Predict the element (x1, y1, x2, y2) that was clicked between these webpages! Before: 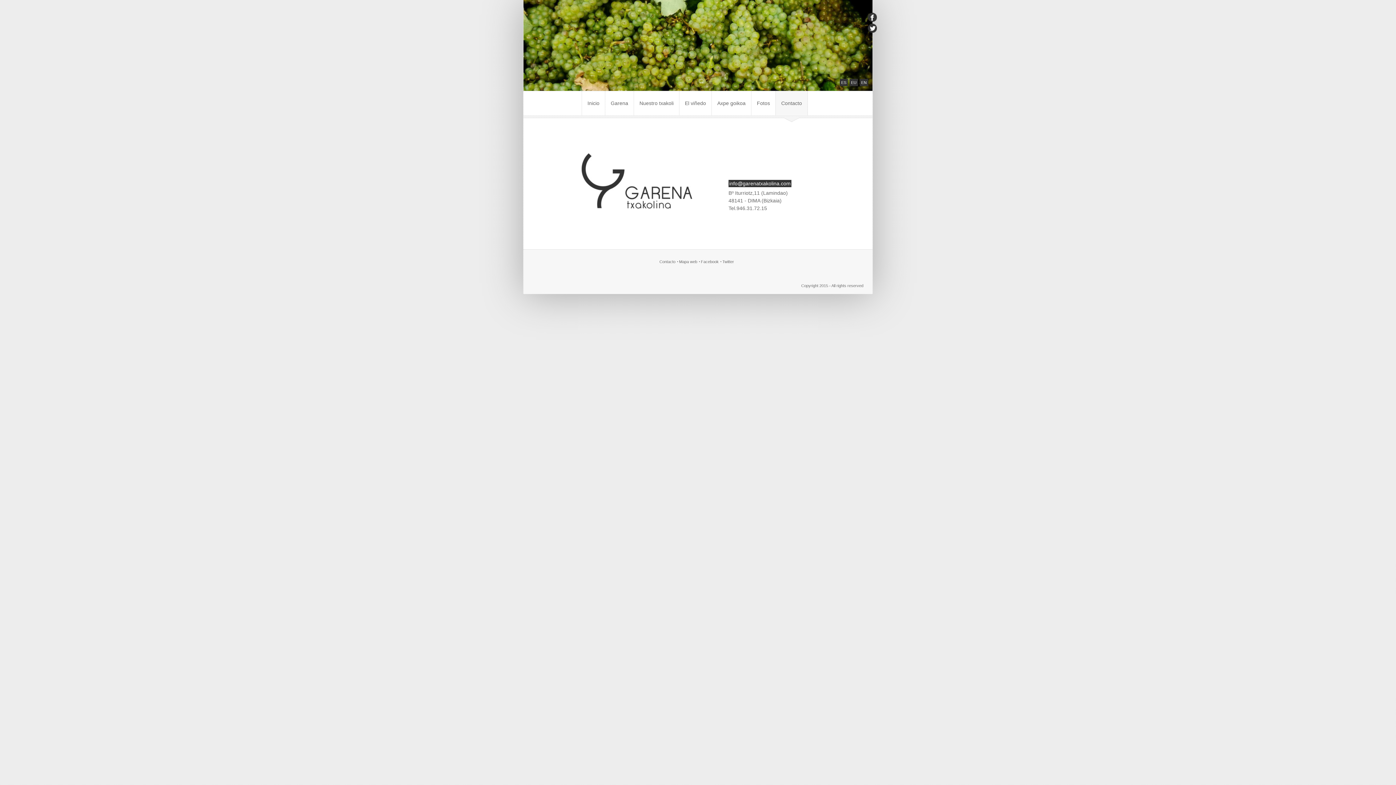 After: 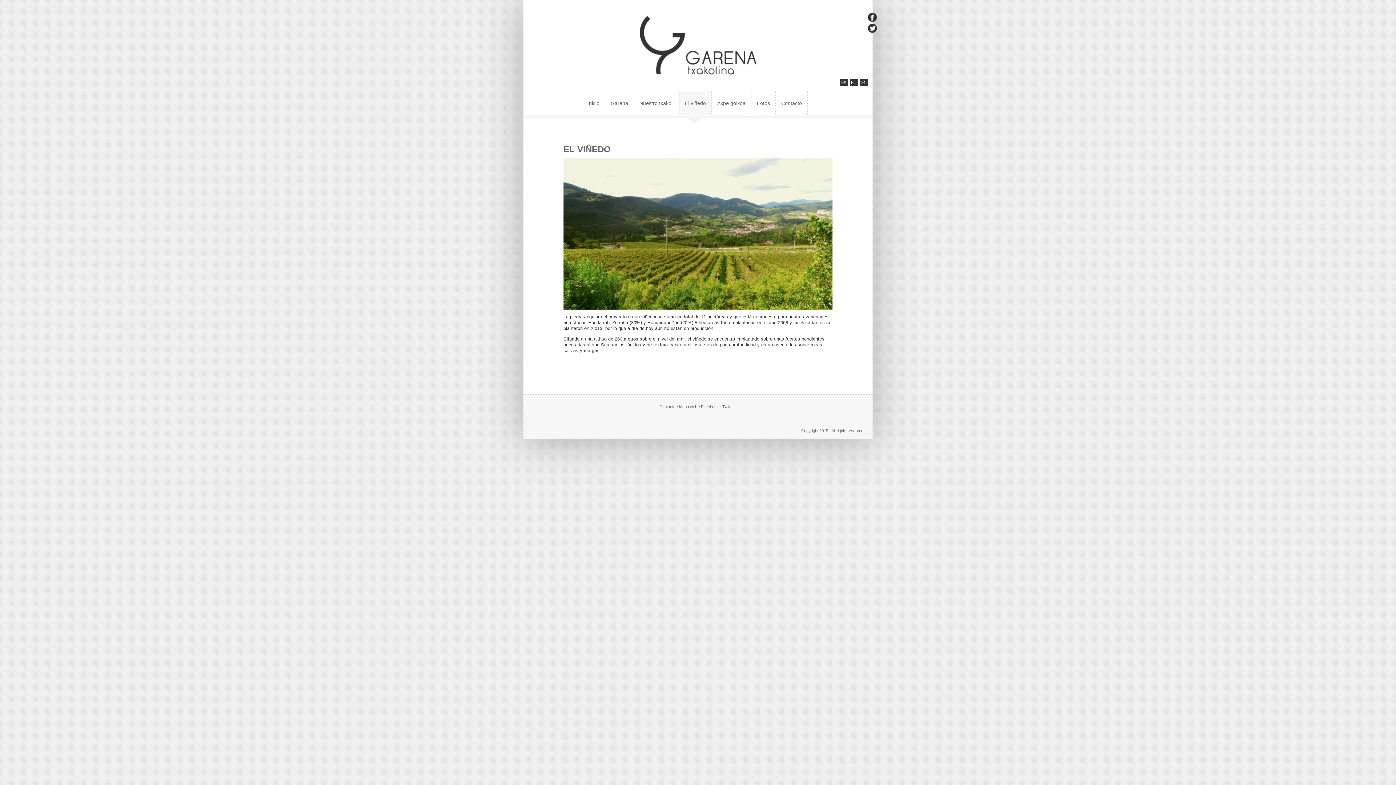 Action: bbox: (679, 91, 711, 115) label: El viñedo